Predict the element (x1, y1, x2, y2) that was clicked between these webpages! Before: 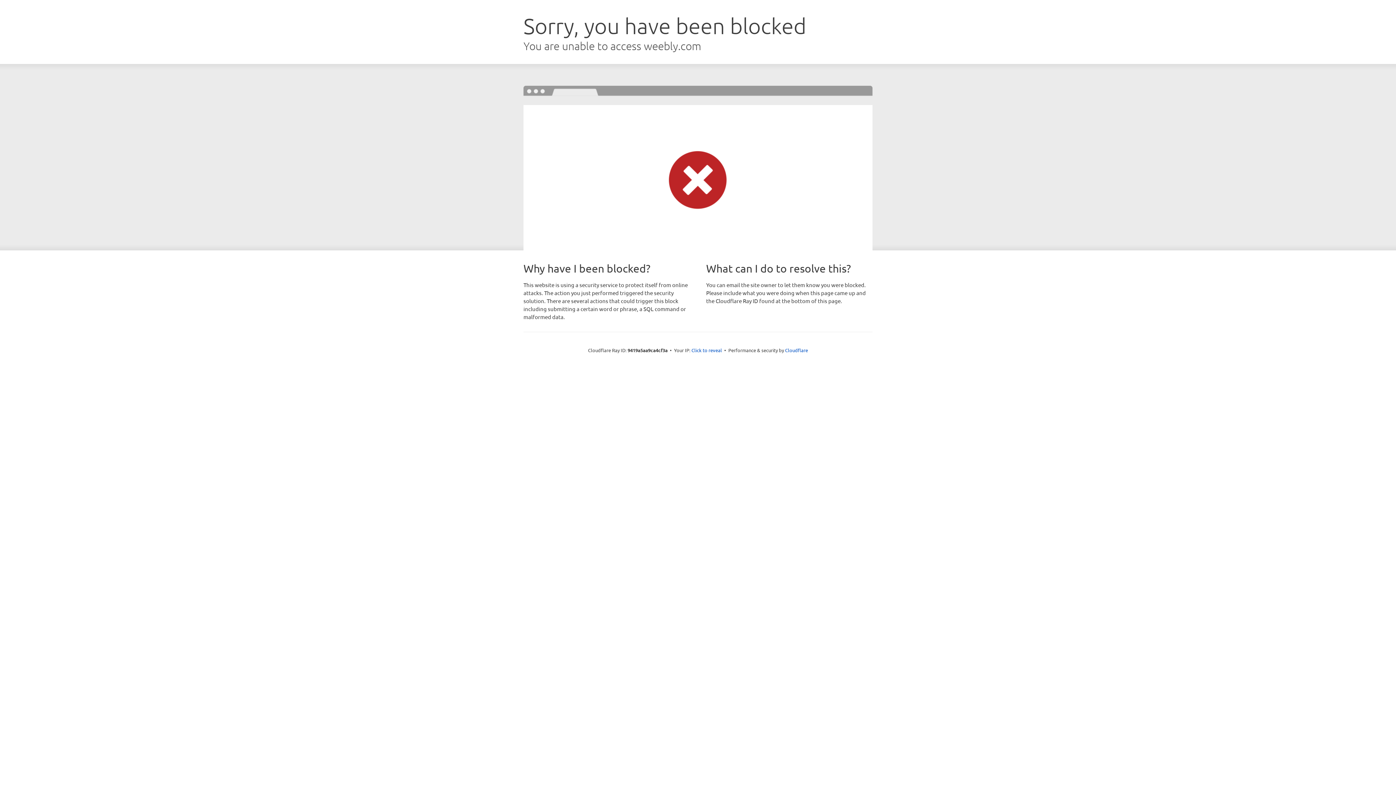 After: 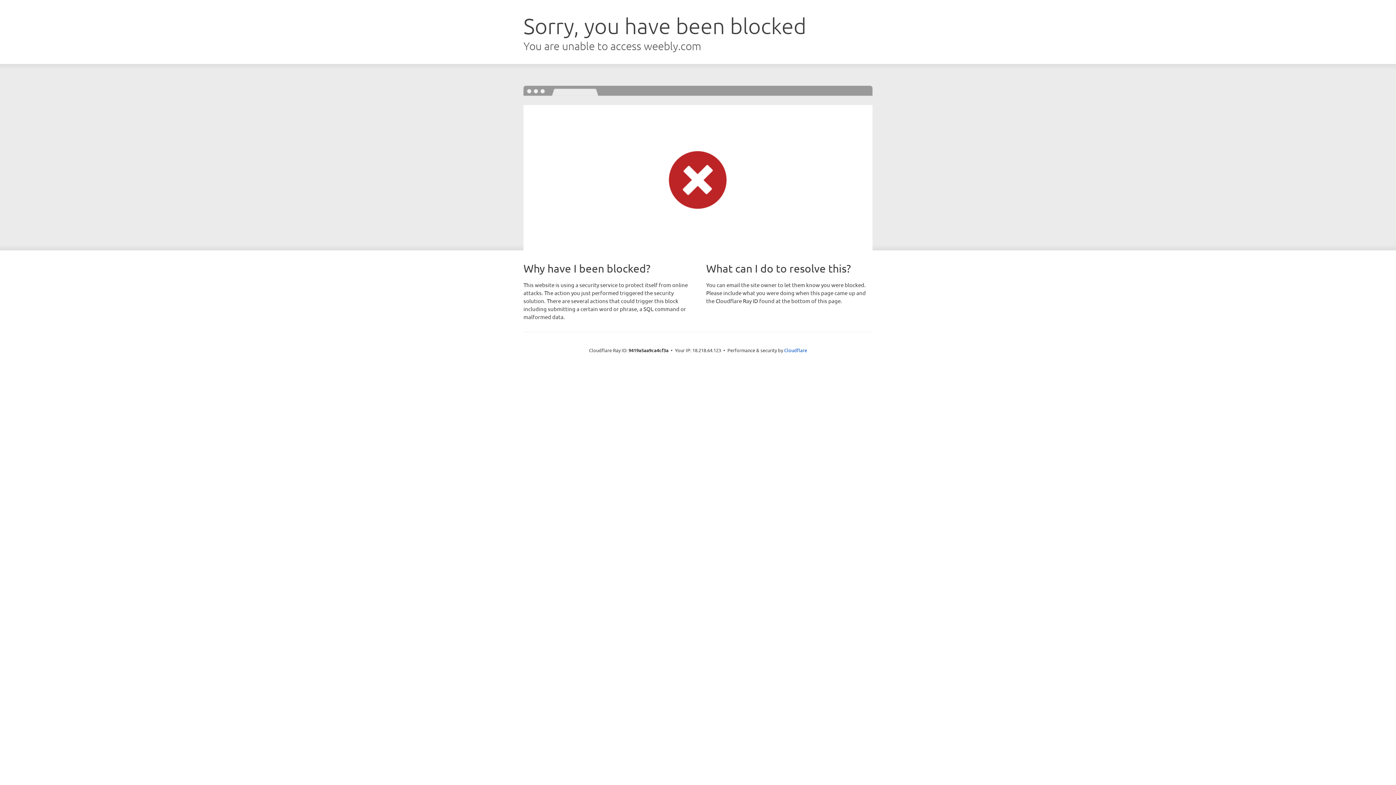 Action: label: Click to reveal bbox: (691, 346, 722, 353)